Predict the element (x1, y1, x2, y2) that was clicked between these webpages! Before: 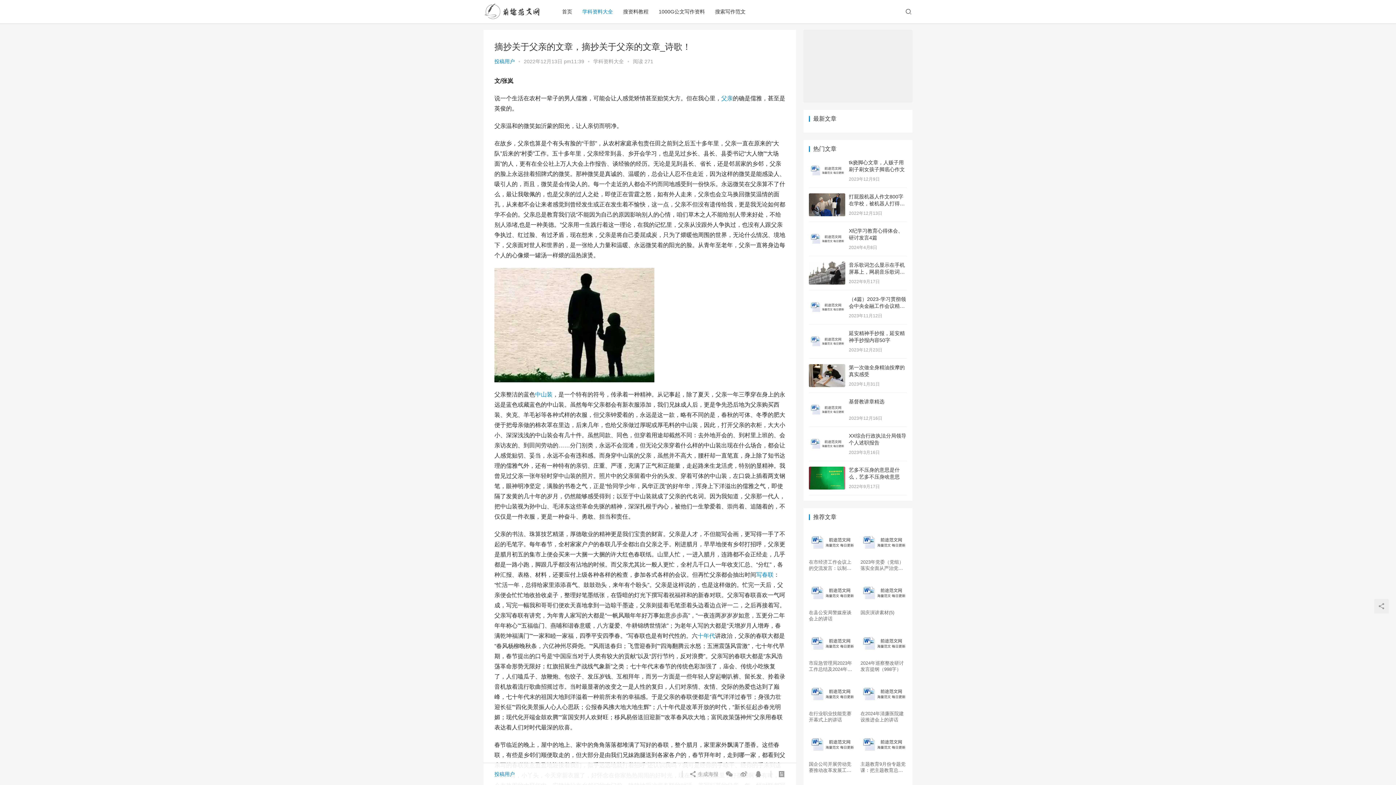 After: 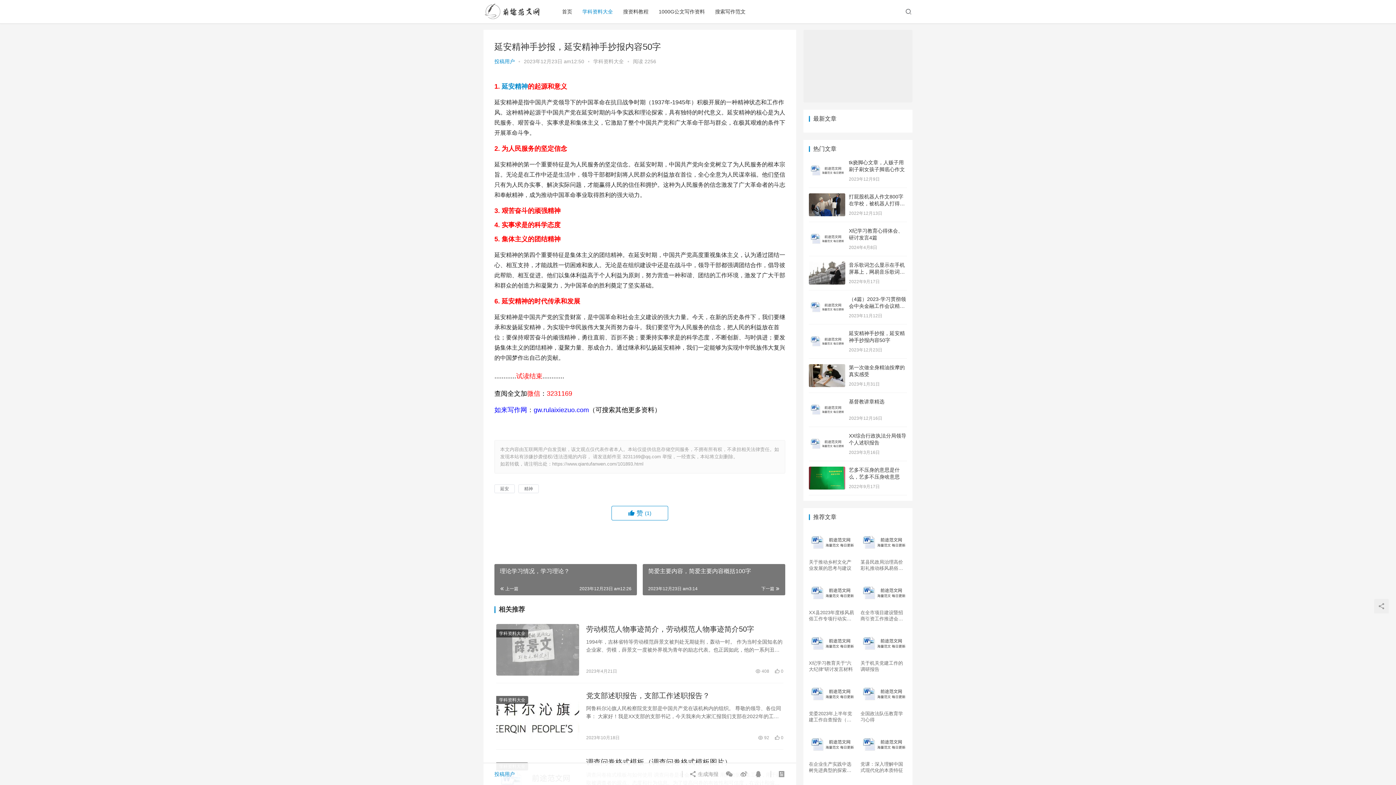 Action: bbox: (809, 331, 845, 337)